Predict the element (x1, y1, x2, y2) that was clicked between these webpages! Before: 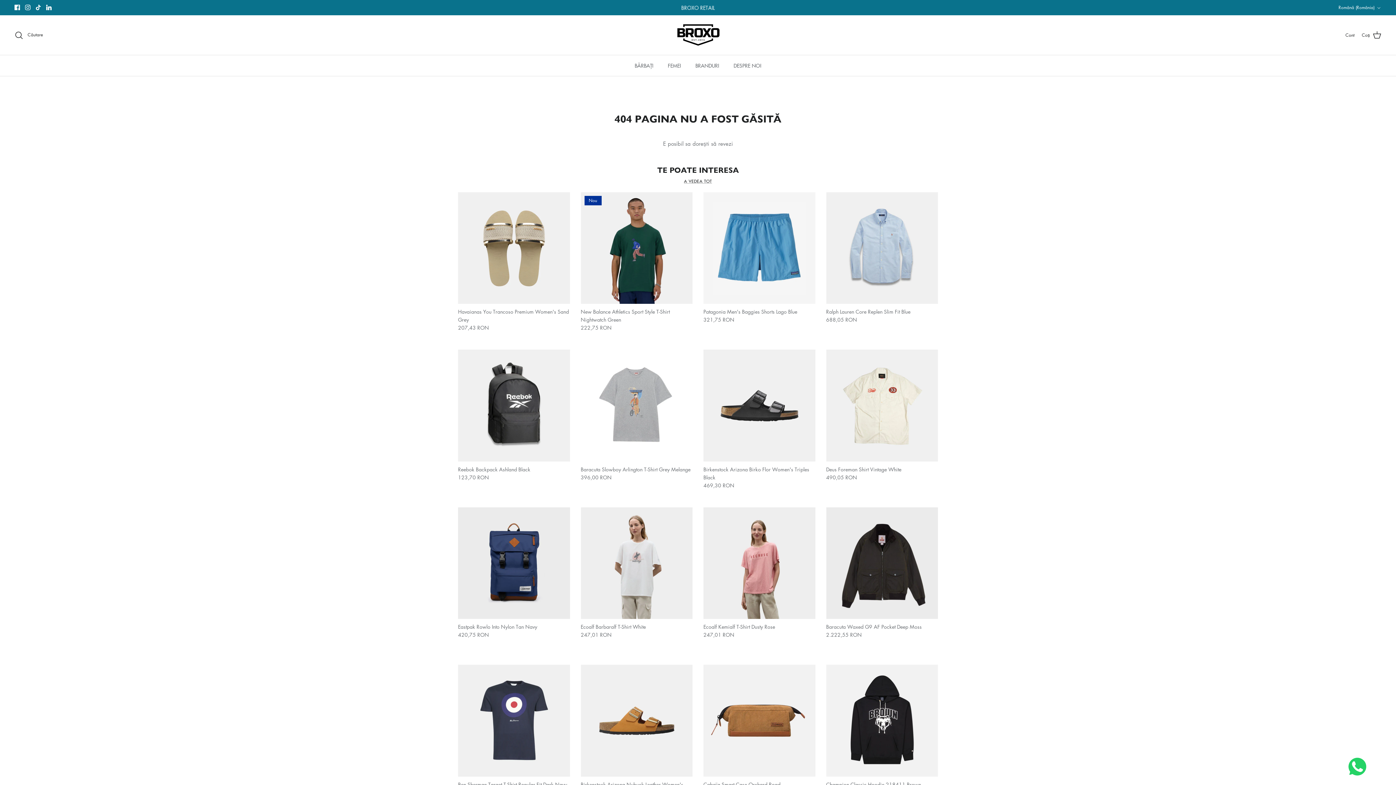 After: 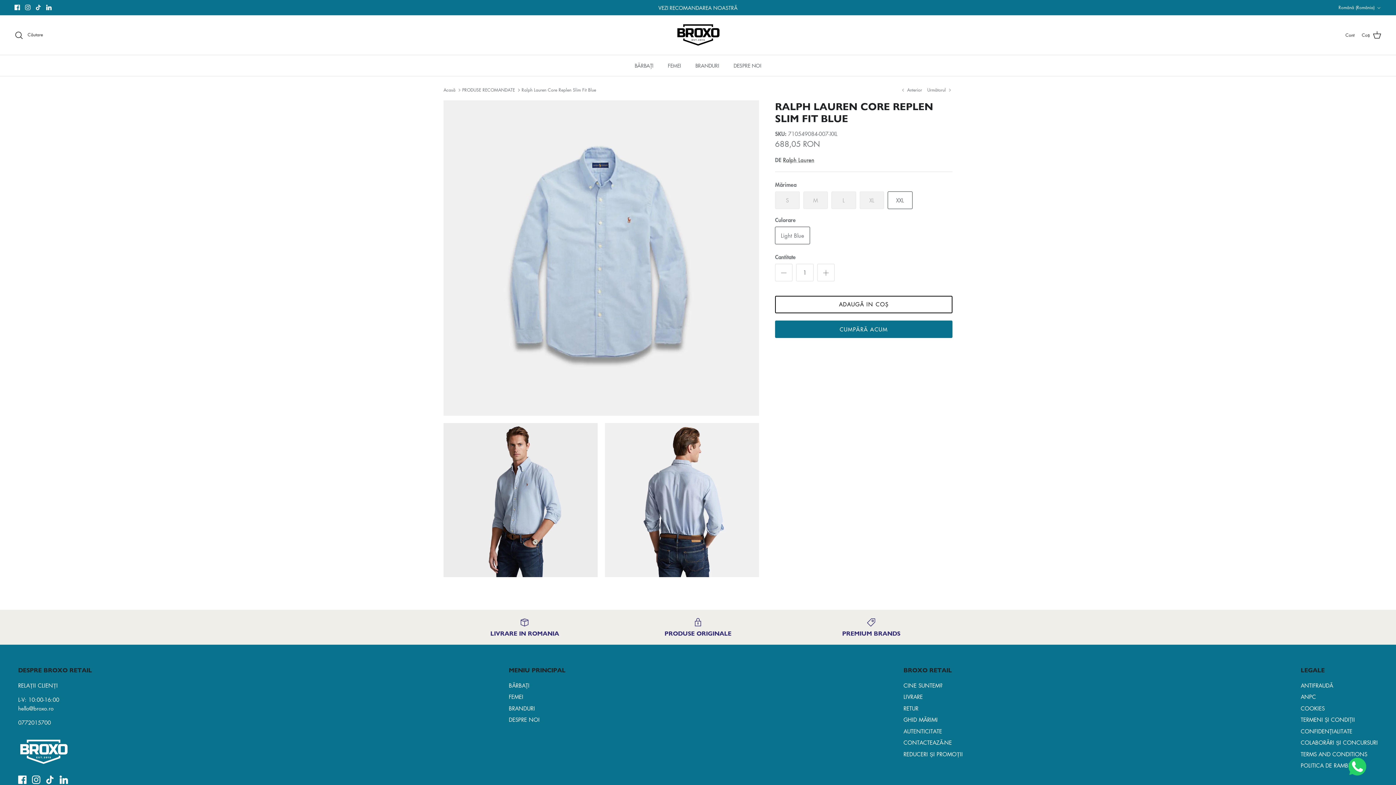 Action: label: Ralph Lauren Core Replen Slim Fit Blue
688,05 RON bbox: (826, 307, 938, 323)